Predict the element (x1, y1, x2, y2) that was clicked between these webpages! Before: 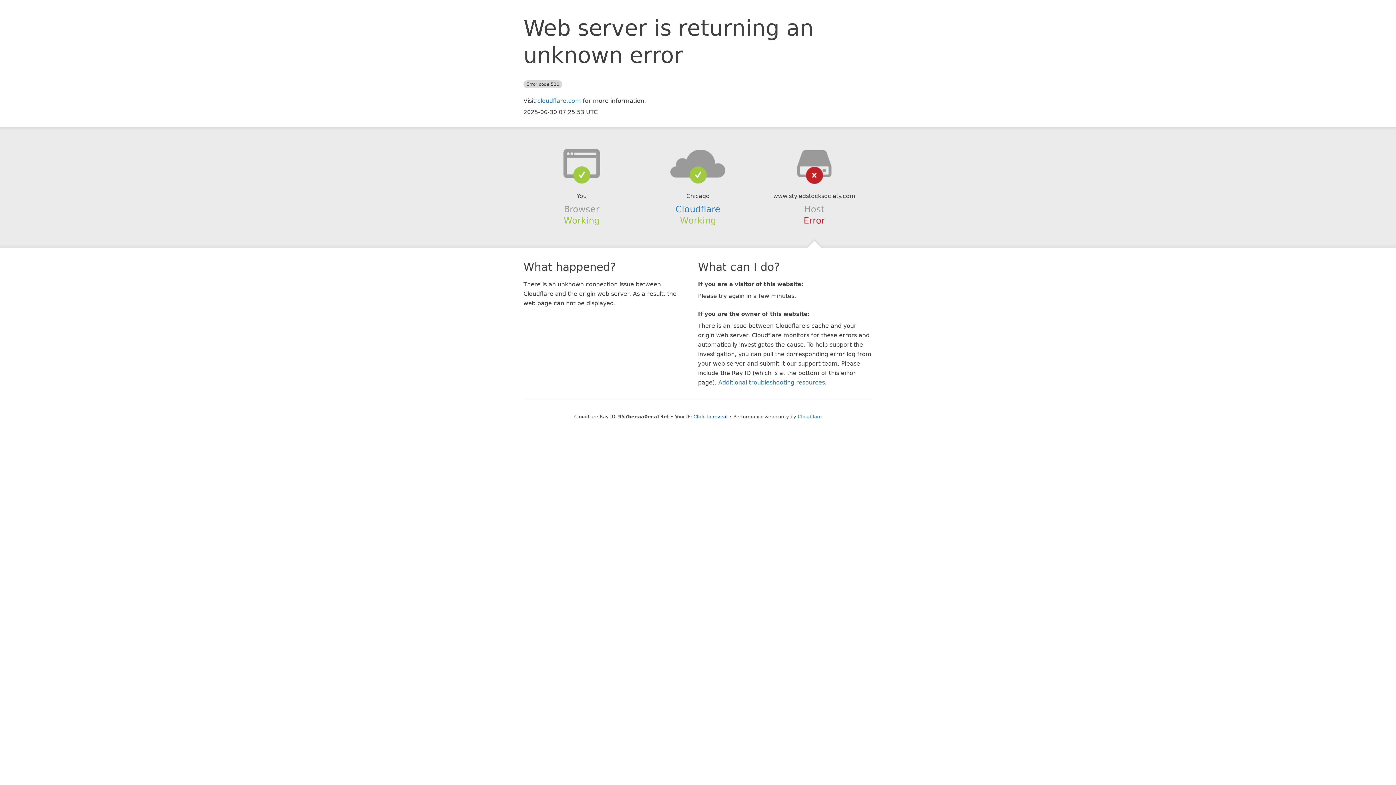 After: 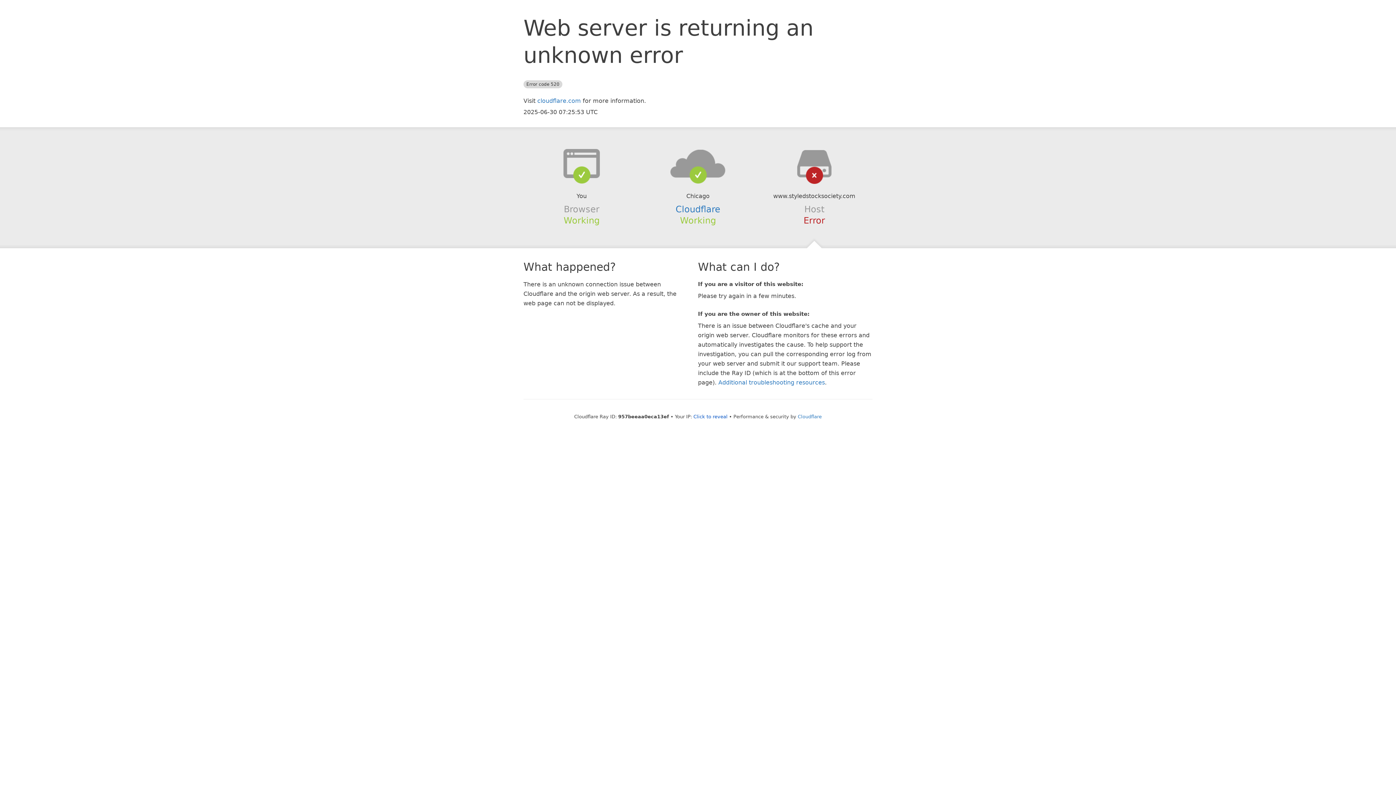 Action: bbox: (639, 148, 756, 178)